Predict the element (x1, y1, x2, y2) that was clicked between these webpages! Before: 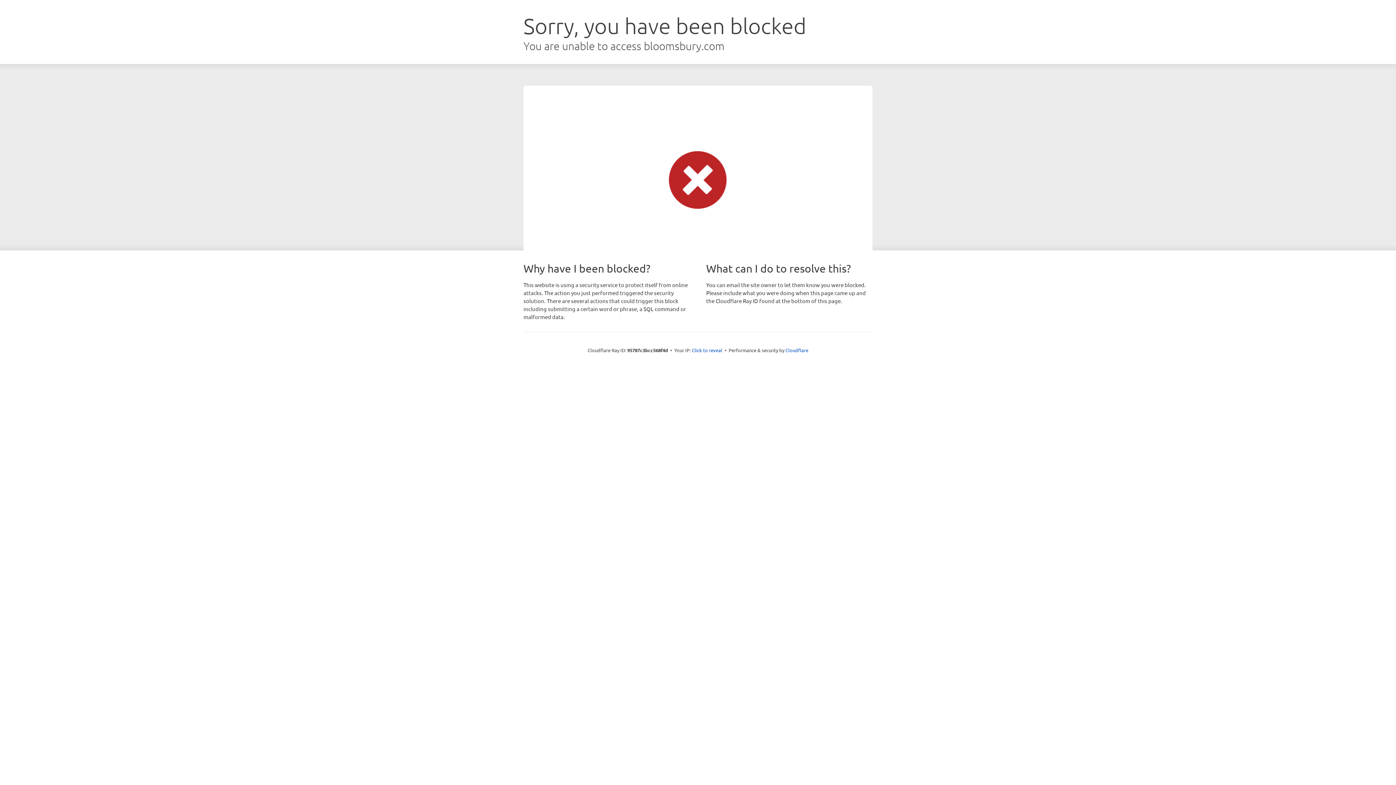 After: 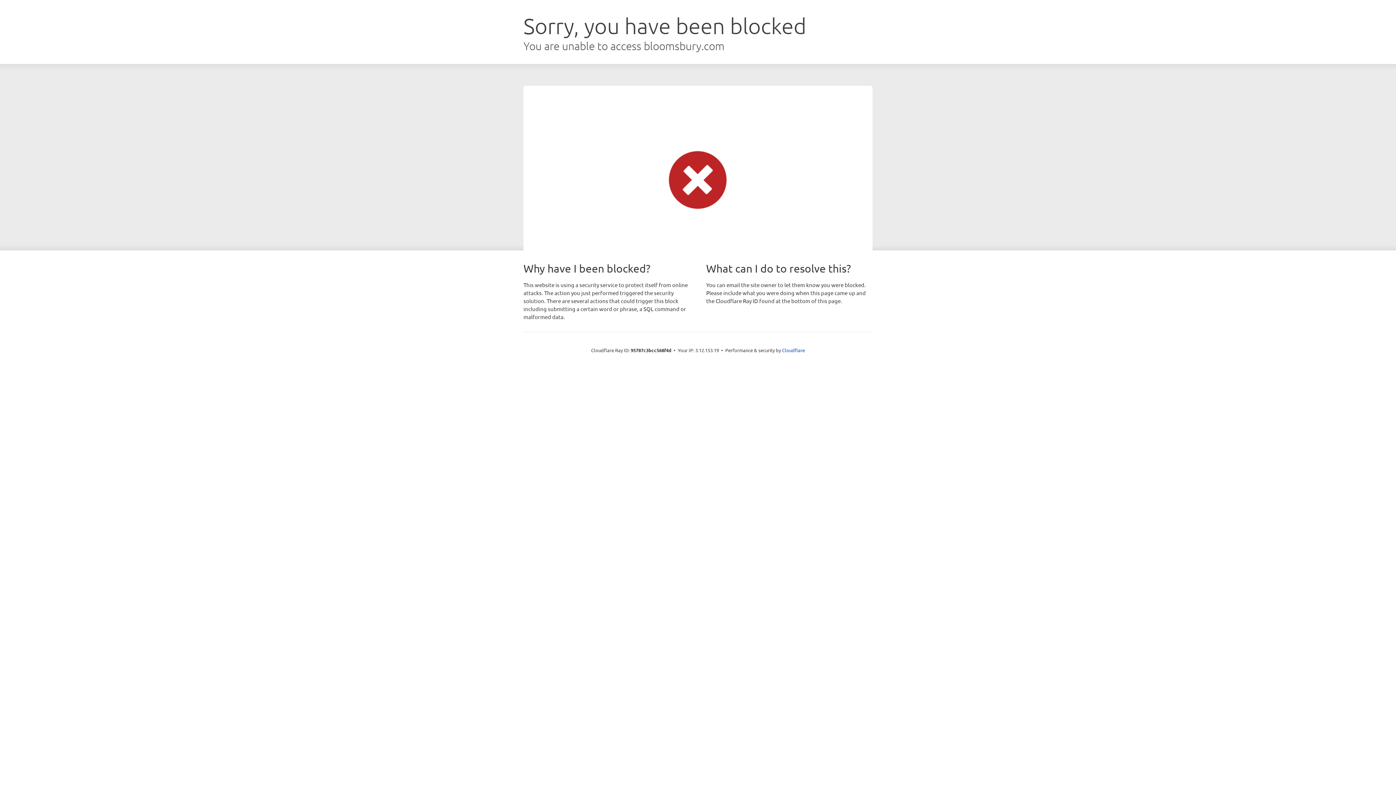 Action: label: Click to reveal bbox: (692, 346, 722, 353)